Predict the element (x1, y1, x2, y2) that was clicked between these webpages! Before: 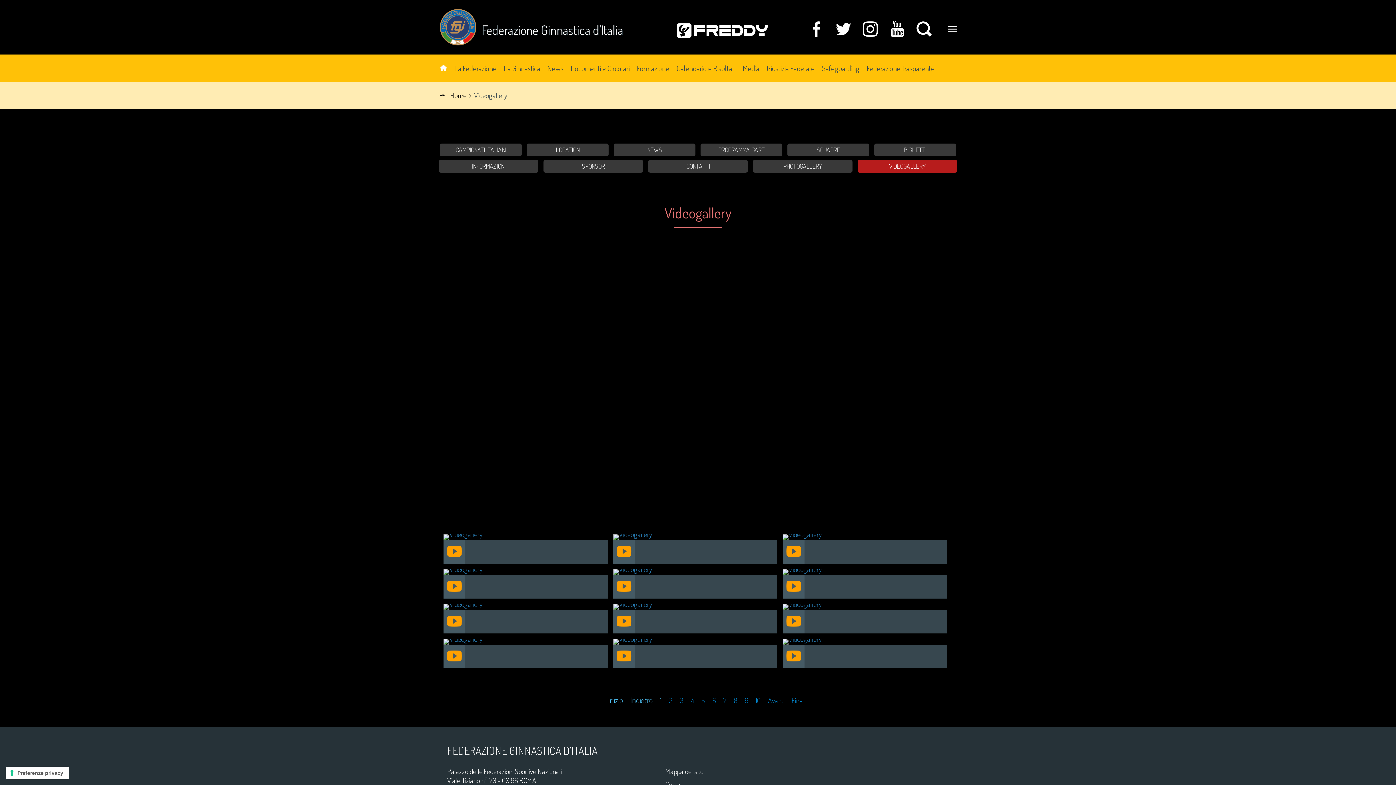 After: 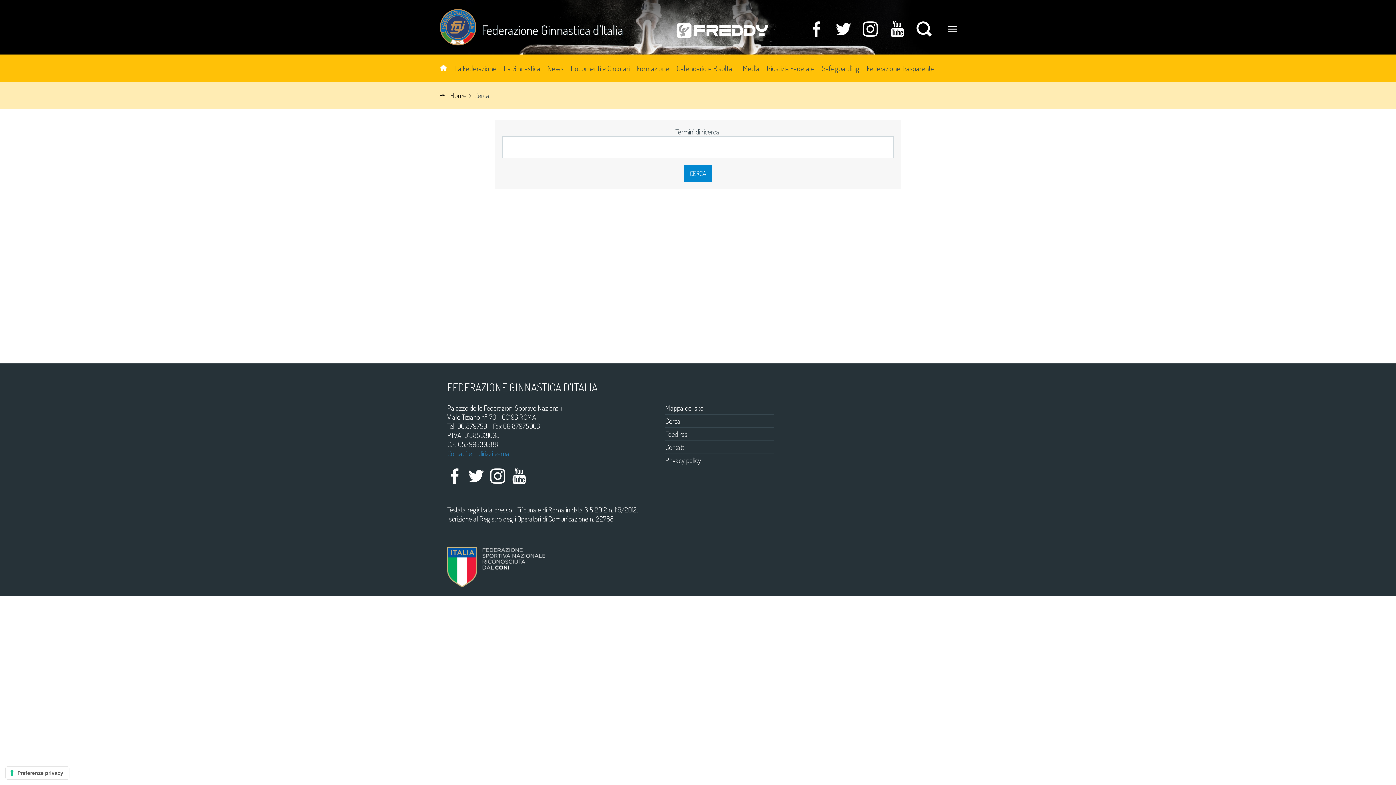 Action: label: Cerca bbox: (665, 779, 680, 789)